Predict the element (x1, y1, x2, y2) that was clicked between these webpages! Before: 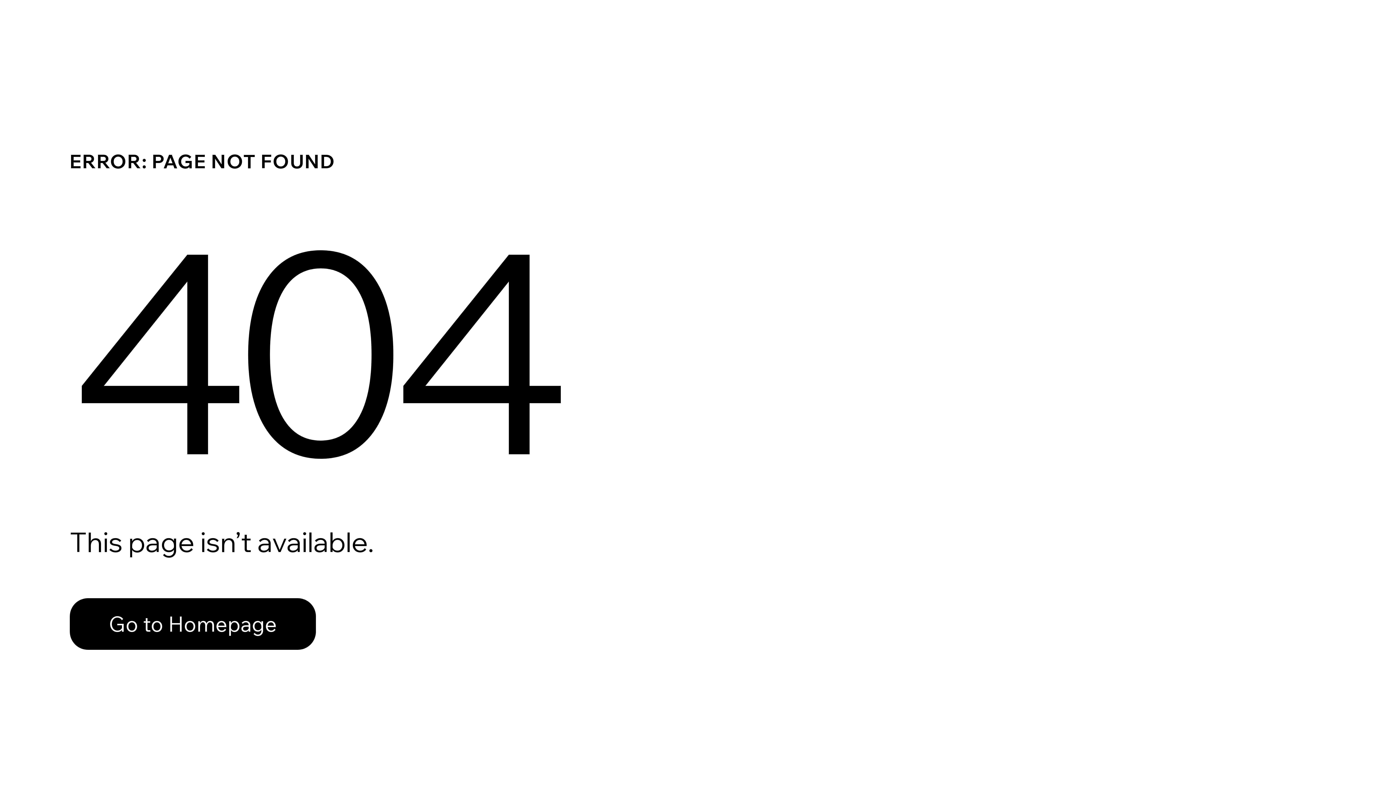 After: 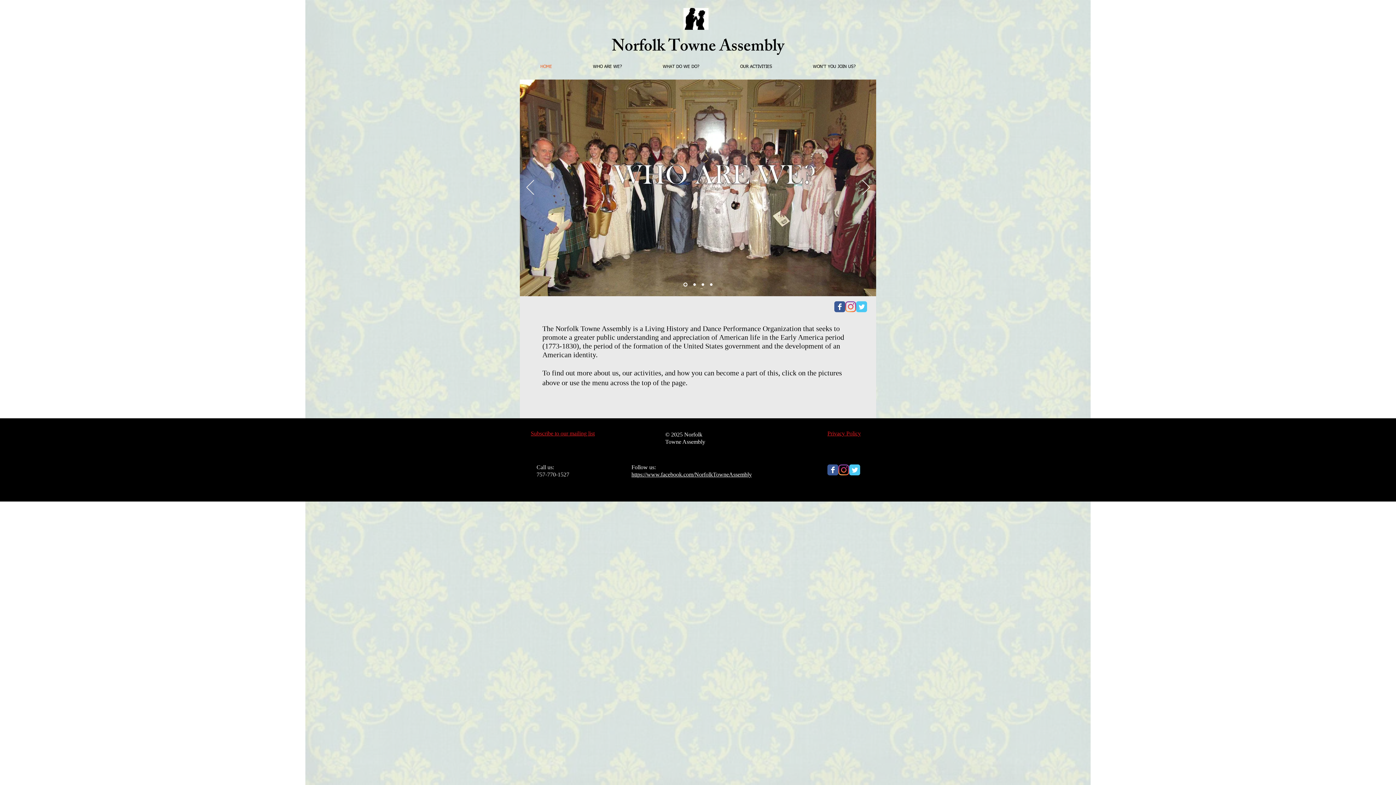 Action: bbox: (69, 598, 316, 650) label: Go to Homepage